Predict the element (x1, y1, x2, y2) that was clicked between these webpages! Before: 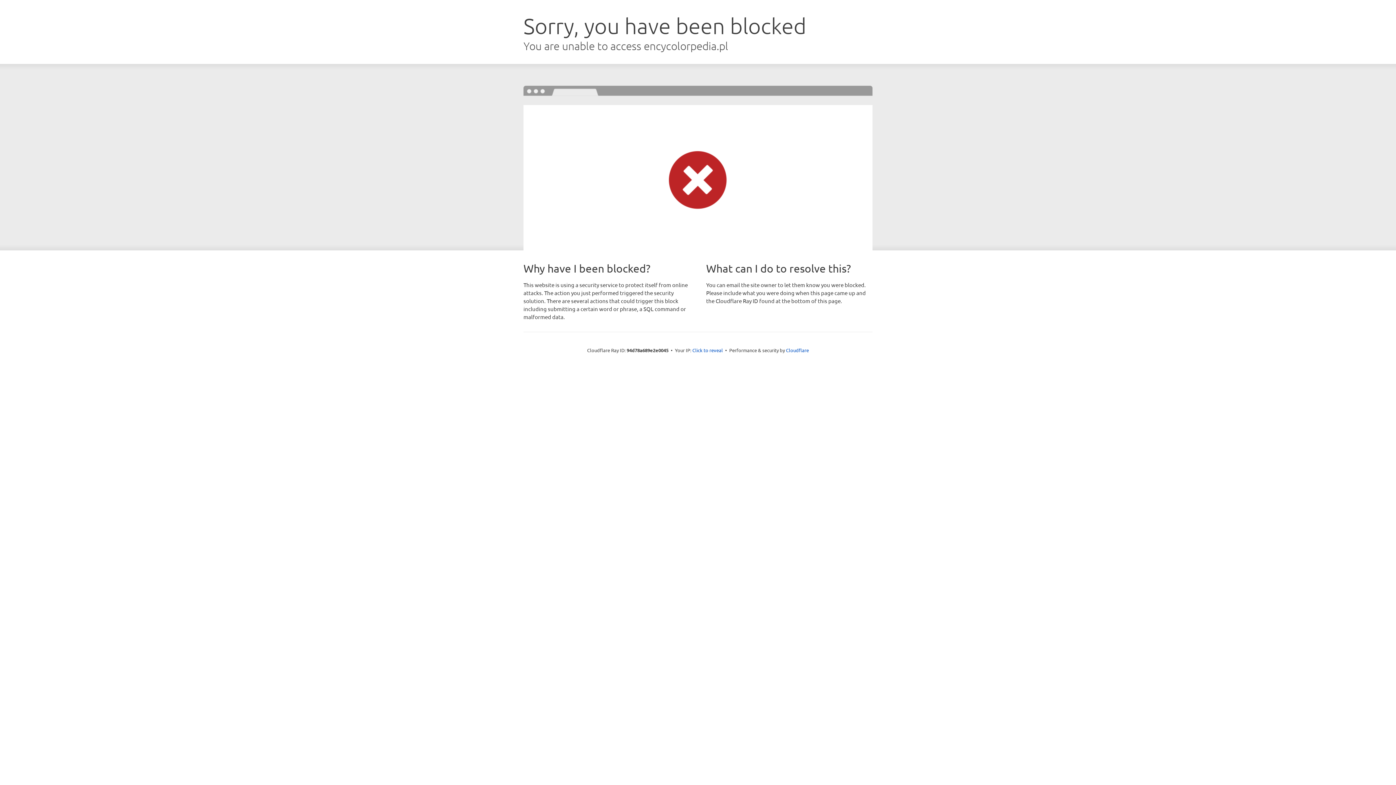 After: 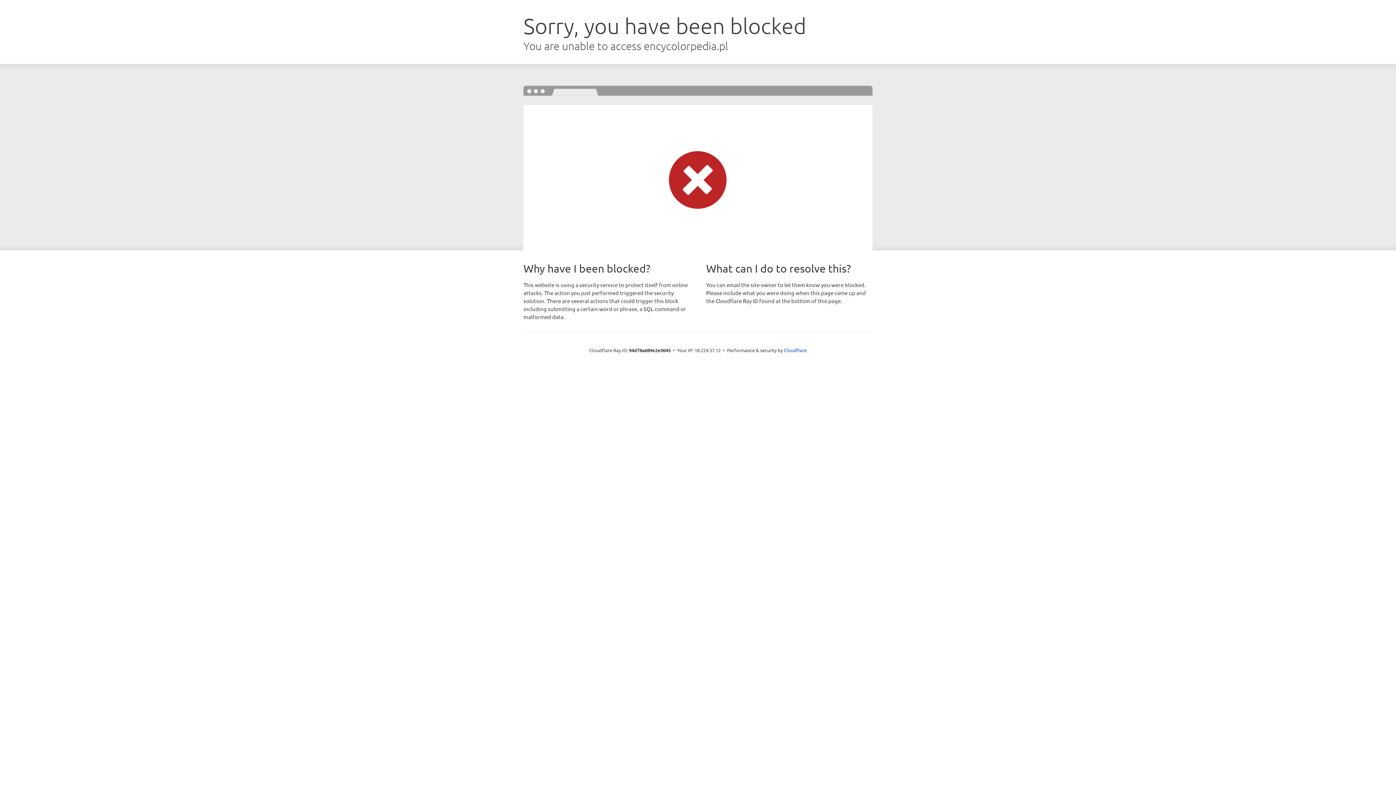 Action: label: Click to reveal bbox: (692, 346, 723, 353)